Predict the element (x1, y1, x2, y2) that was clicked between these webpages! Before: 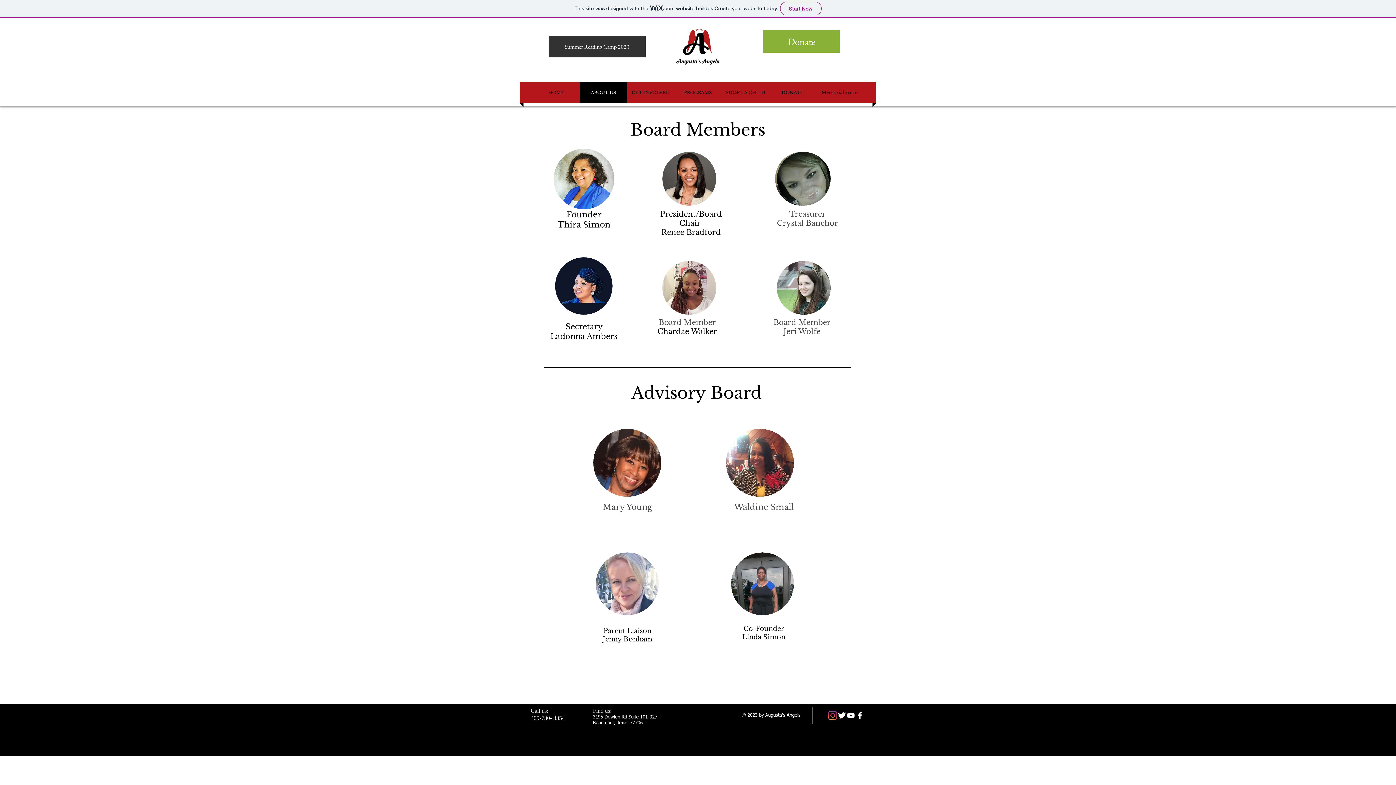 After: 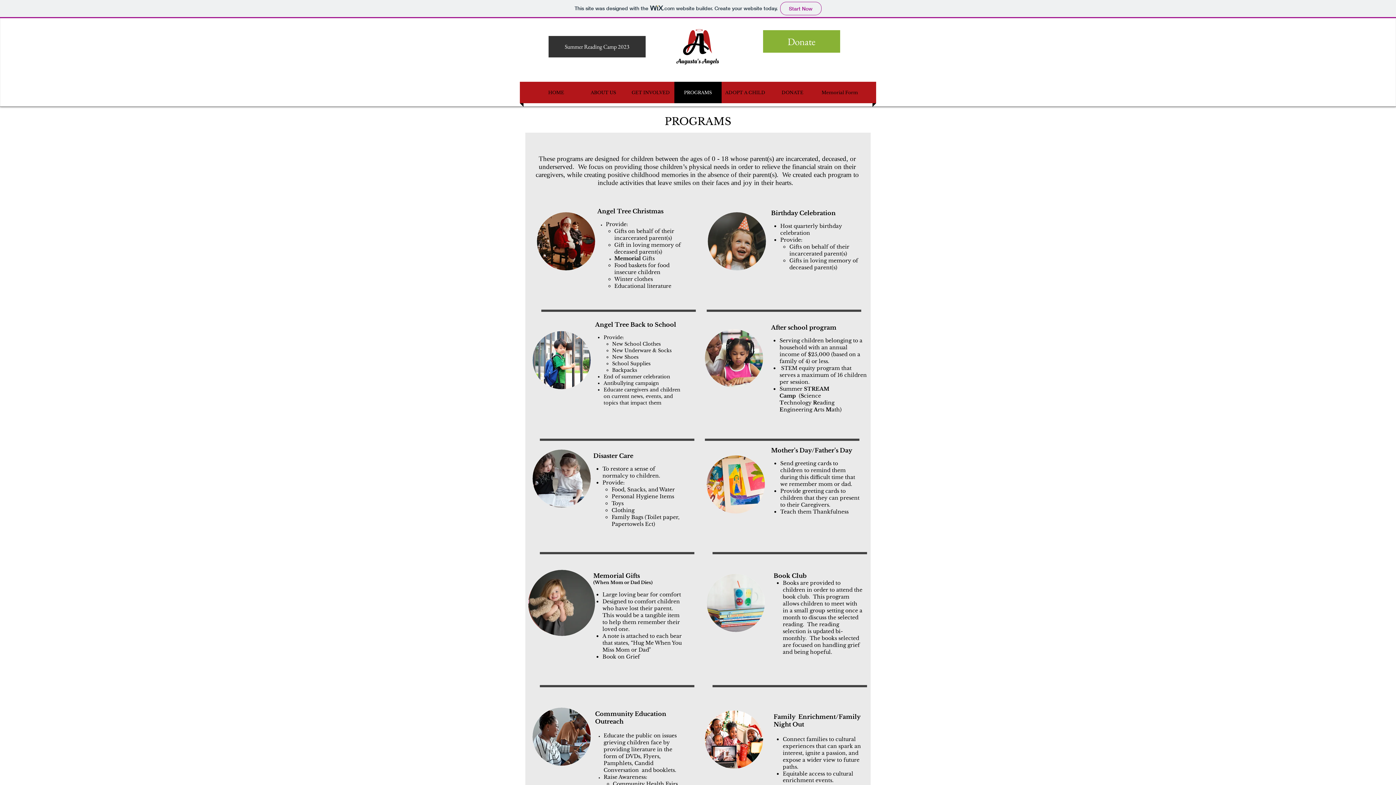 Action: bbox: (674, 81, 721, 103) label: PROGRAMS